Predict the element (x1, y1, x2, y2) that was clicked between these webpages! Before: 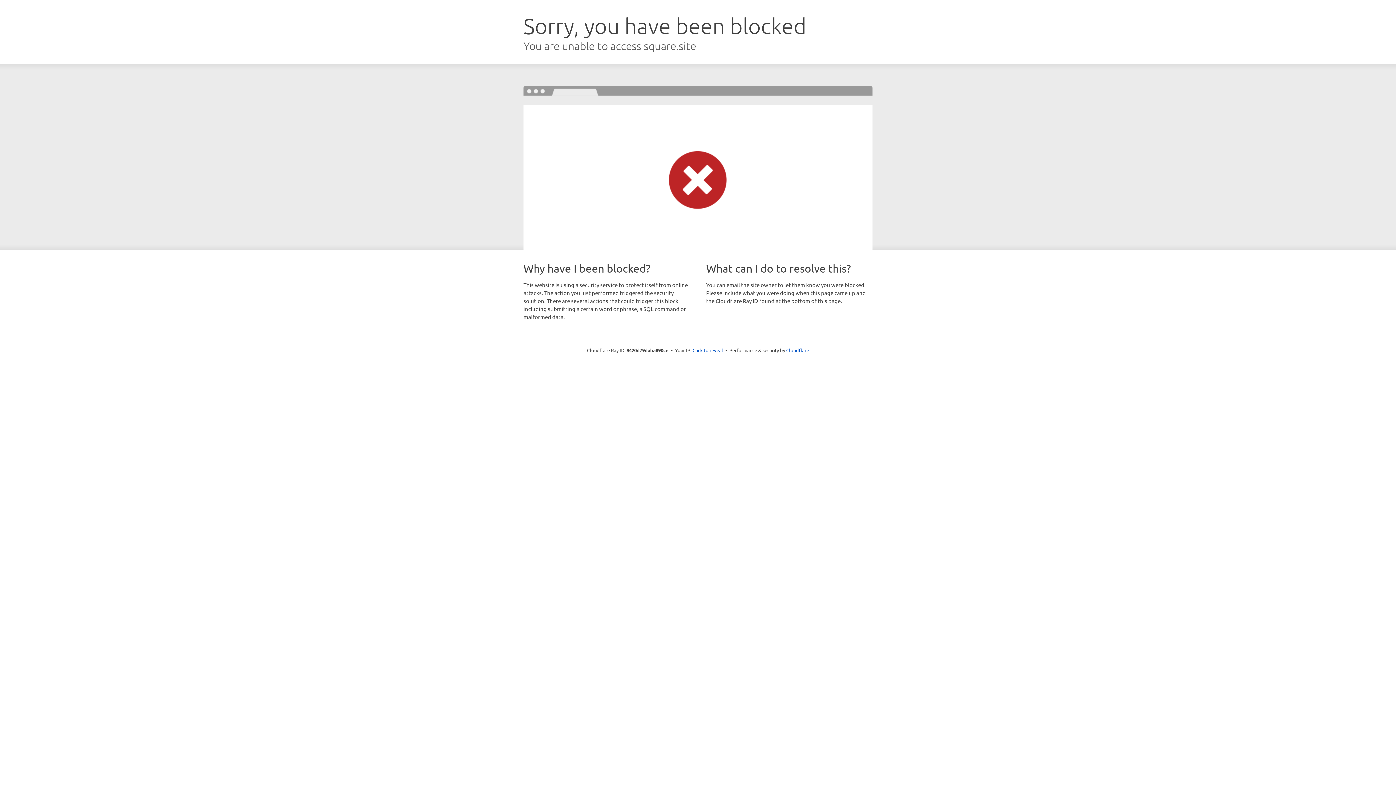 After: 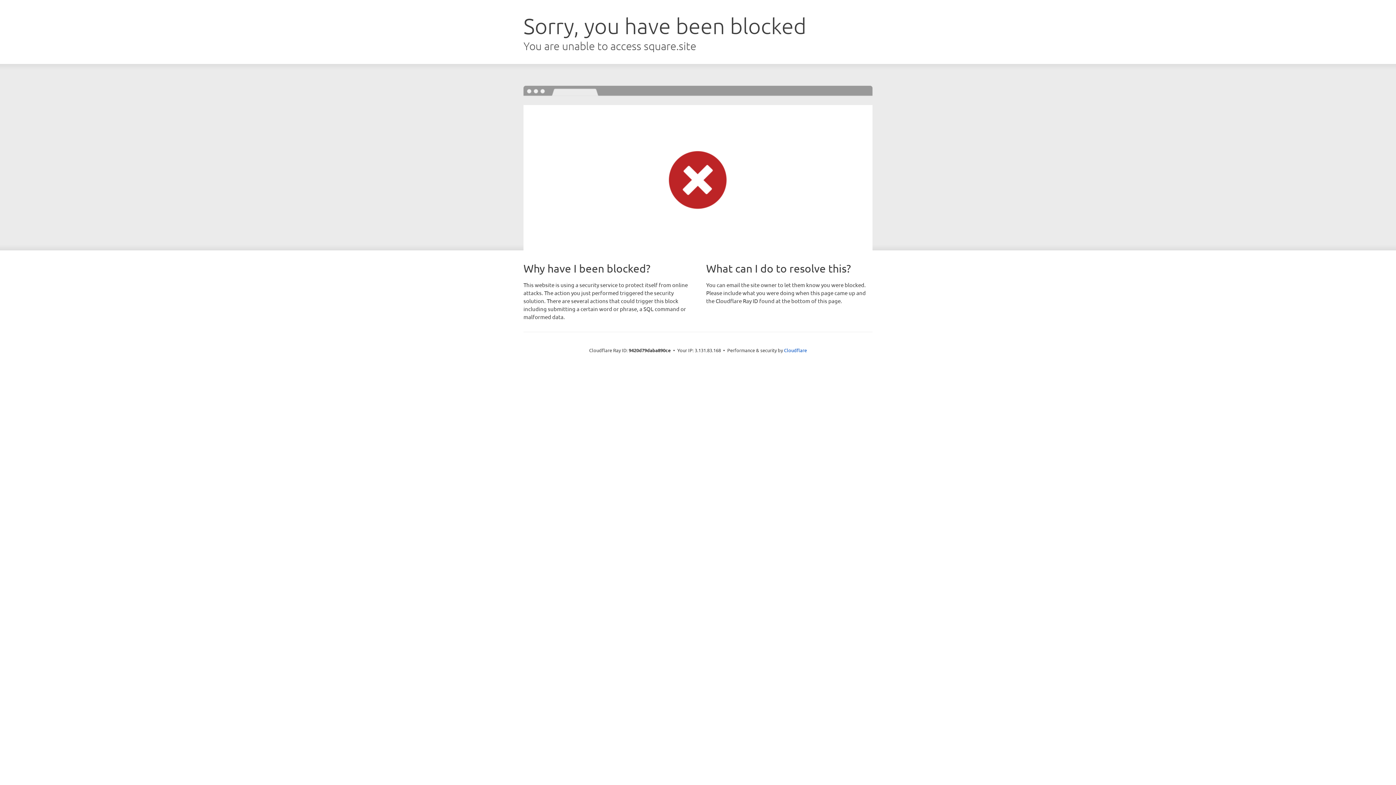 Action: label: Click to reveal bbox: (692, 346, 723, 353)